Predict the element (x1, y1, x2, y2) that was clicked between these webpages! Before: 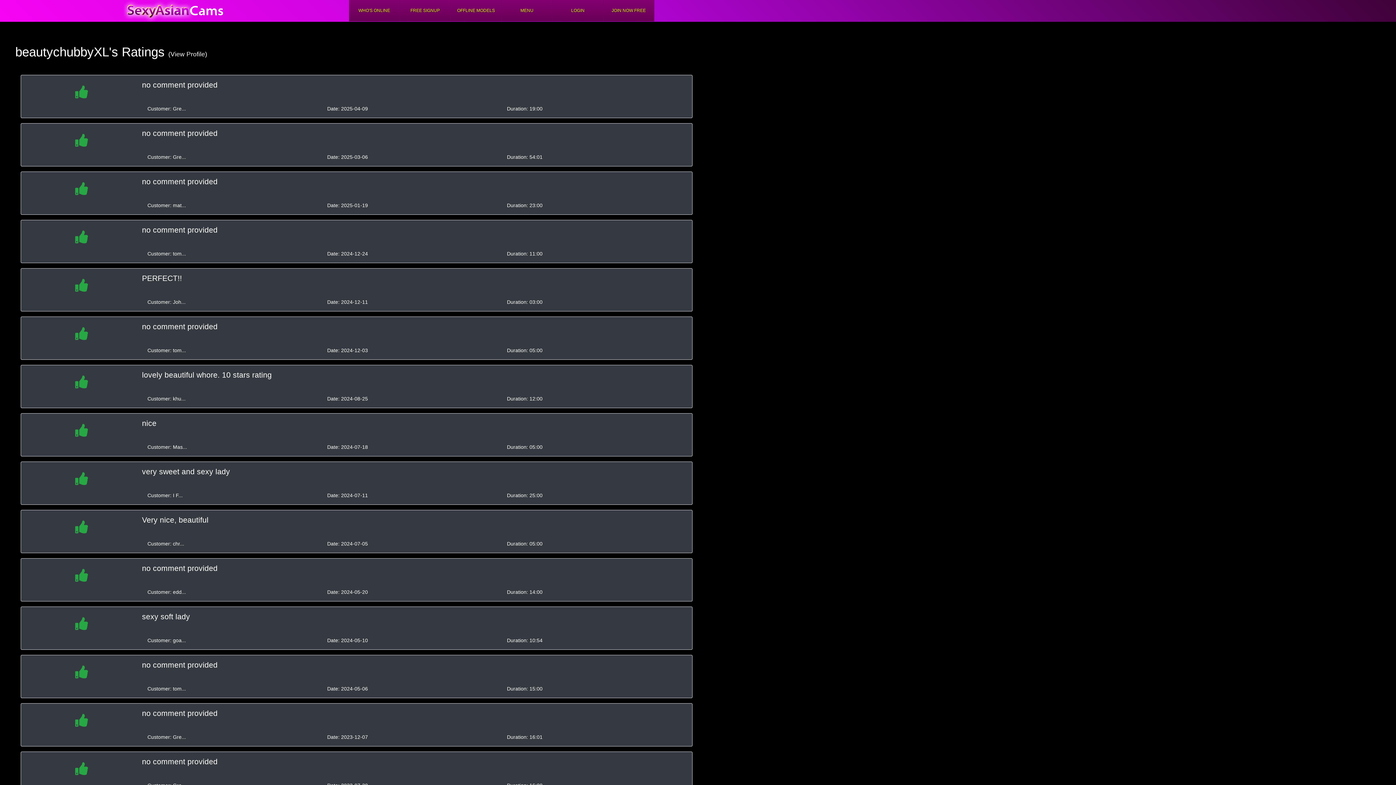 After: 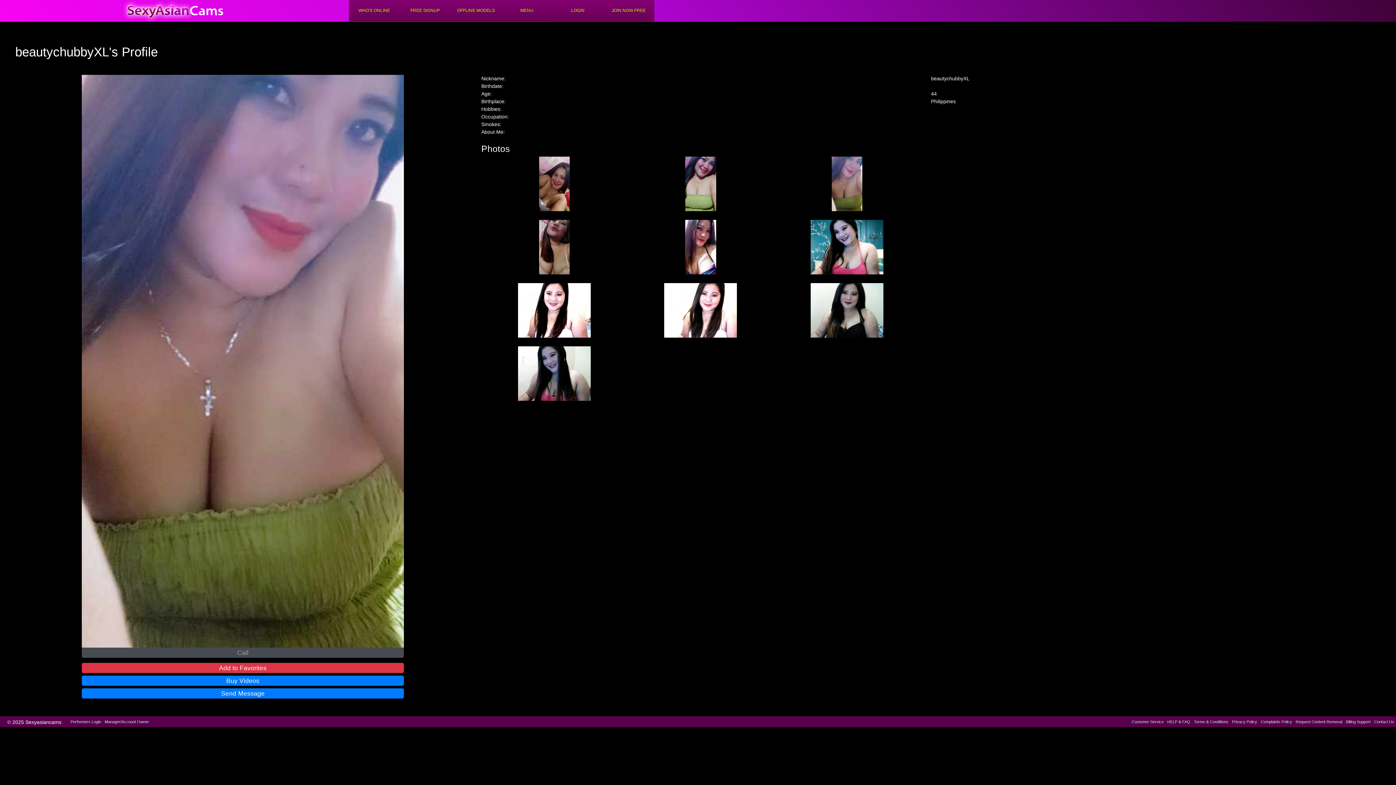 Action: bbox: (15, 44, 118, 58) label: beautychubbyXL's